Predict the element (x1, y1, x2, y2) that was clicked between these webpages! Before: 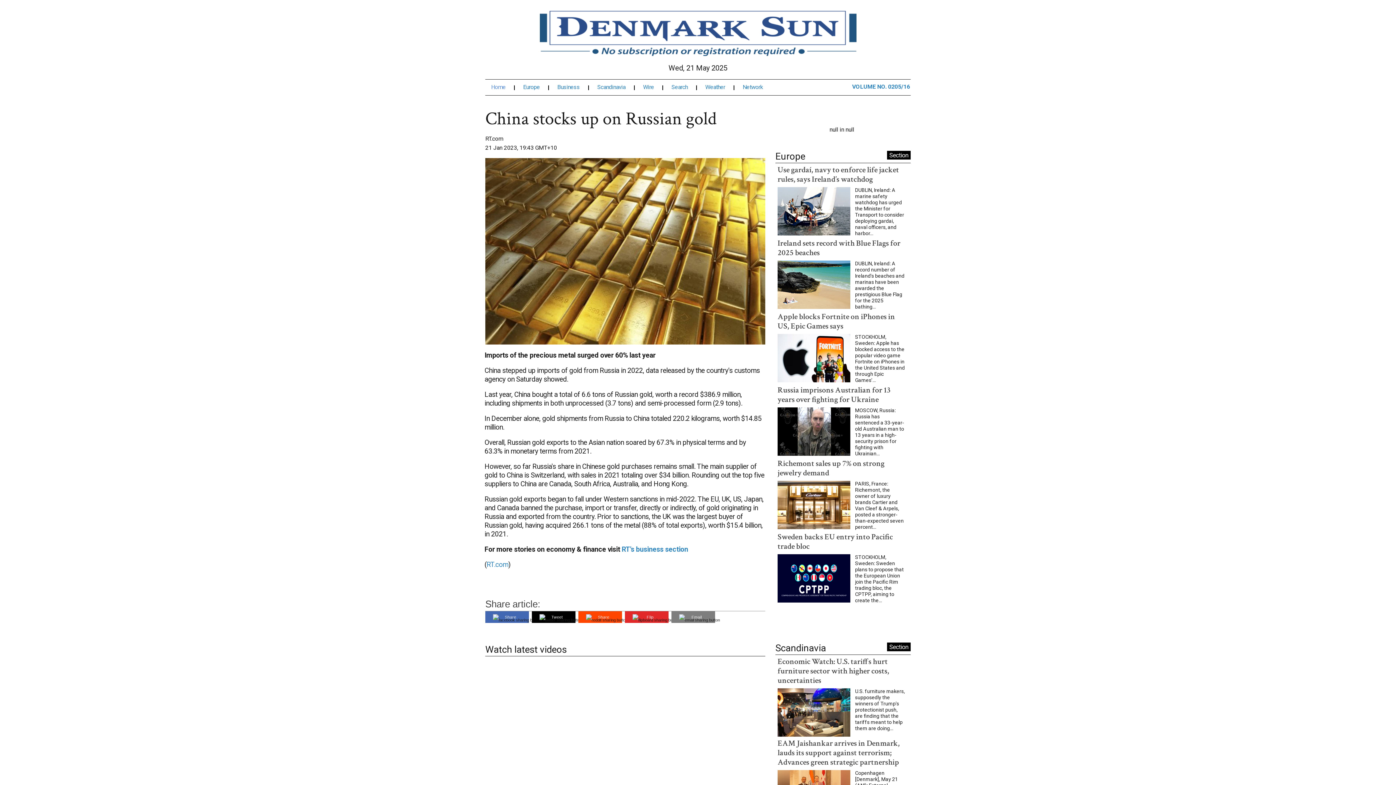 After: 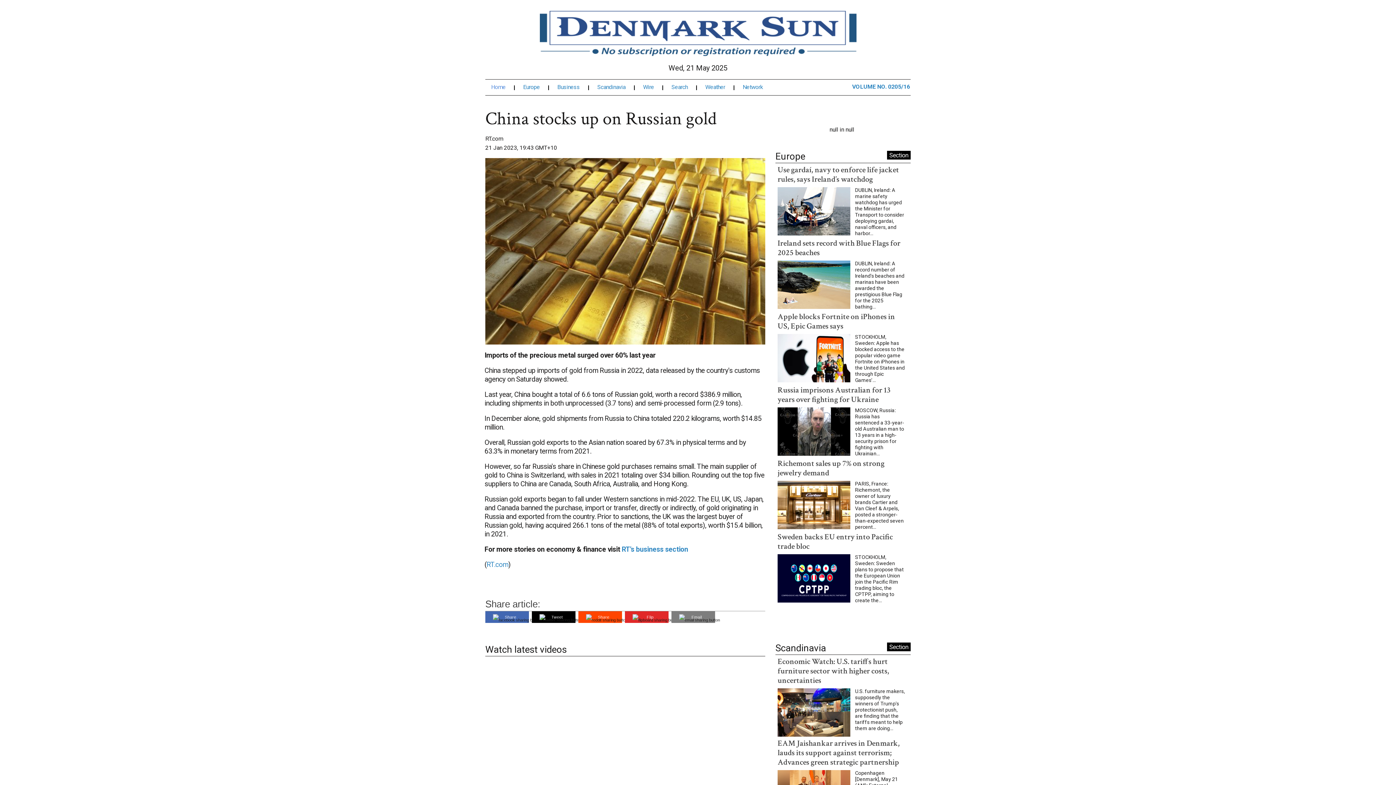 Action: label: Subscribe and Follow bbox: (487, 700, 763, 712)